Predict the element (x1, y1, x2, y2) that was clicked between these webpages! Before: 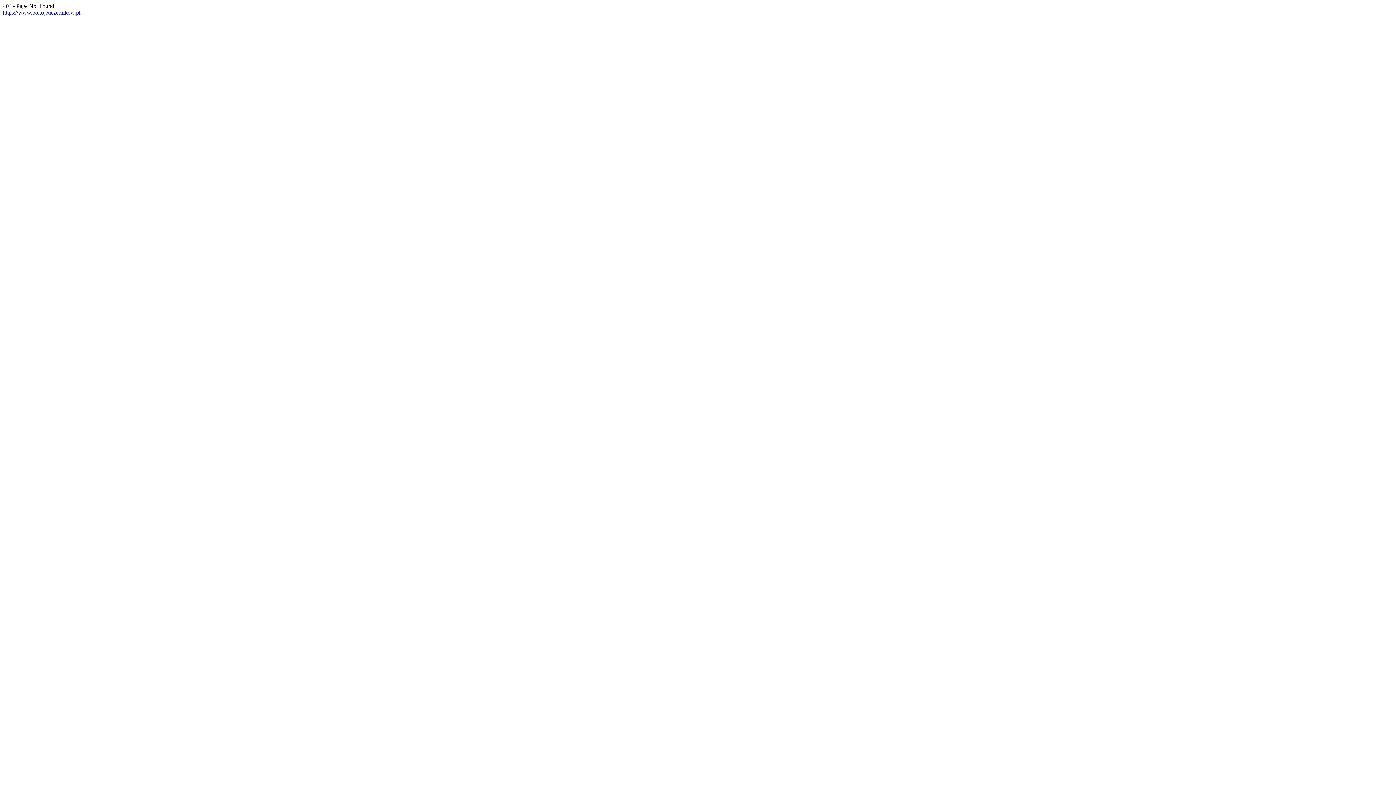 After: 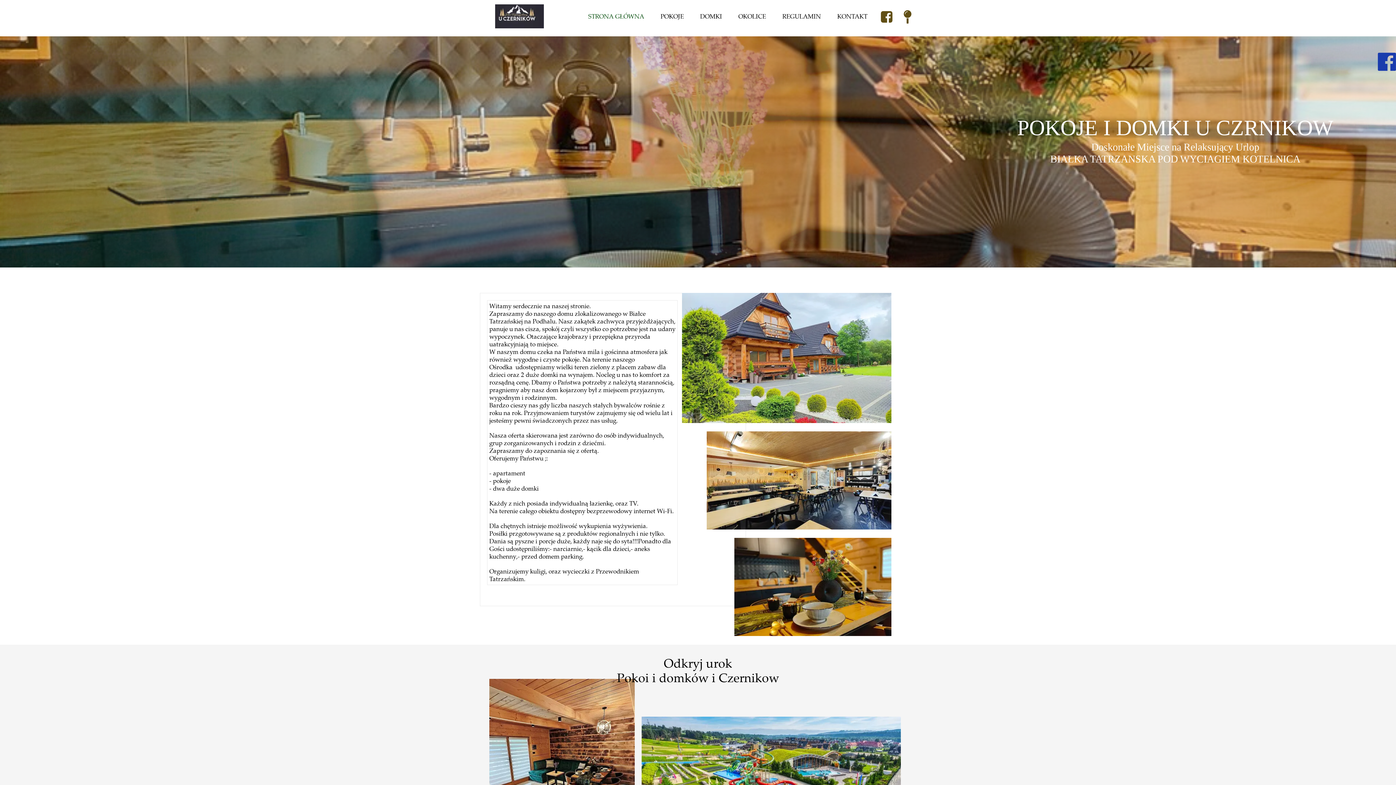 Action: label: https://www.pokojeuczernikow.pl bbox: (2, 9, 80, 15)